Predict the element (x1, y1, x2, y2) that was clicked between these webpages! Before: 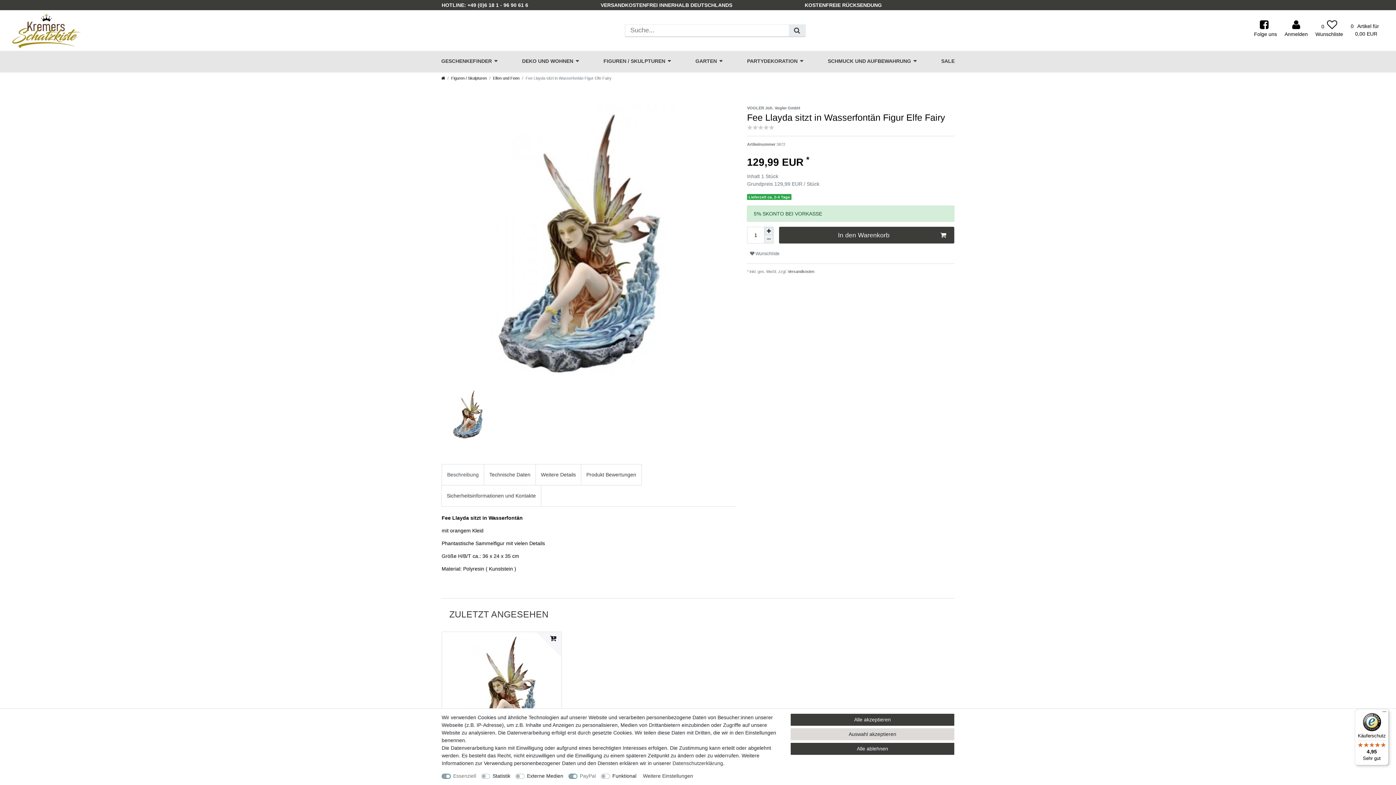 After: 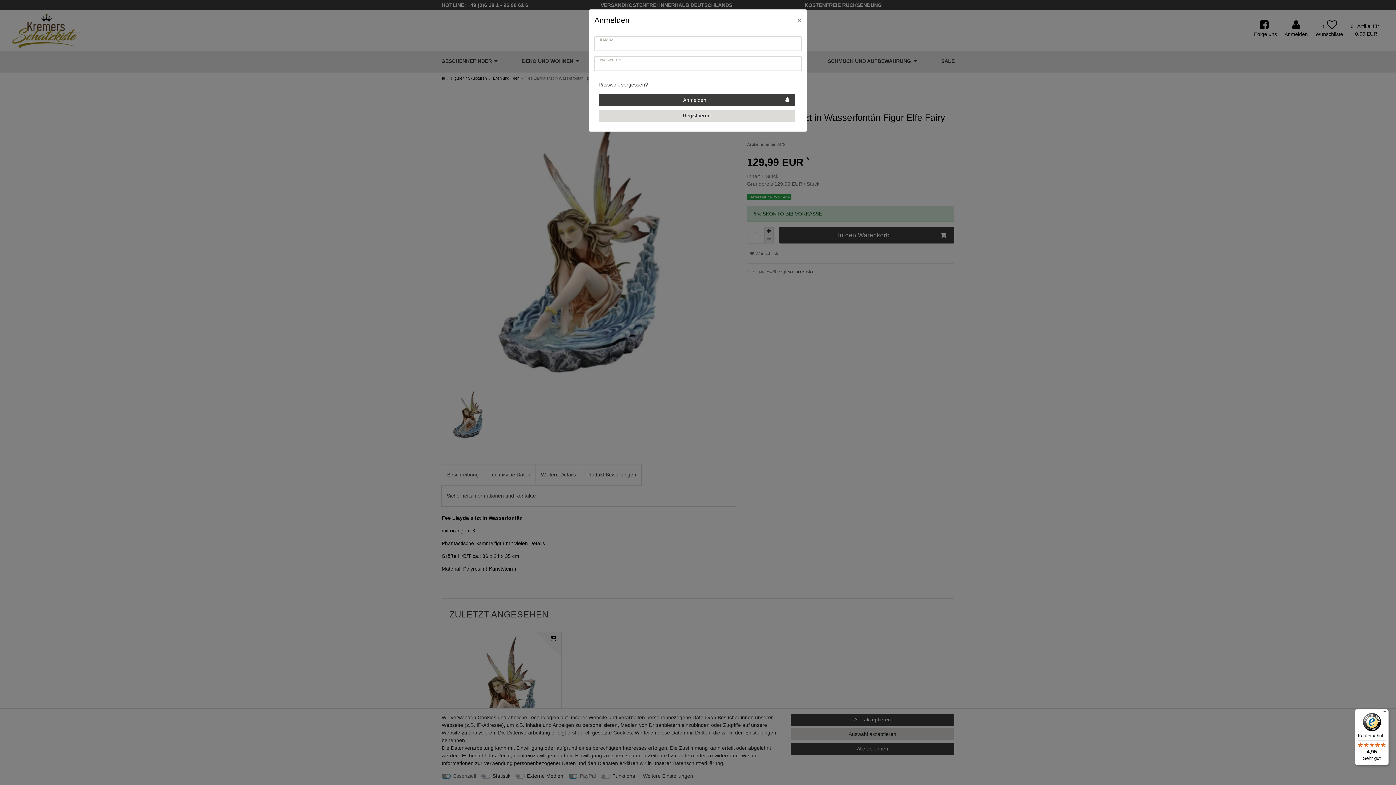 Action: label: Anmelden bbox: (1284, 22, 1308, 38)